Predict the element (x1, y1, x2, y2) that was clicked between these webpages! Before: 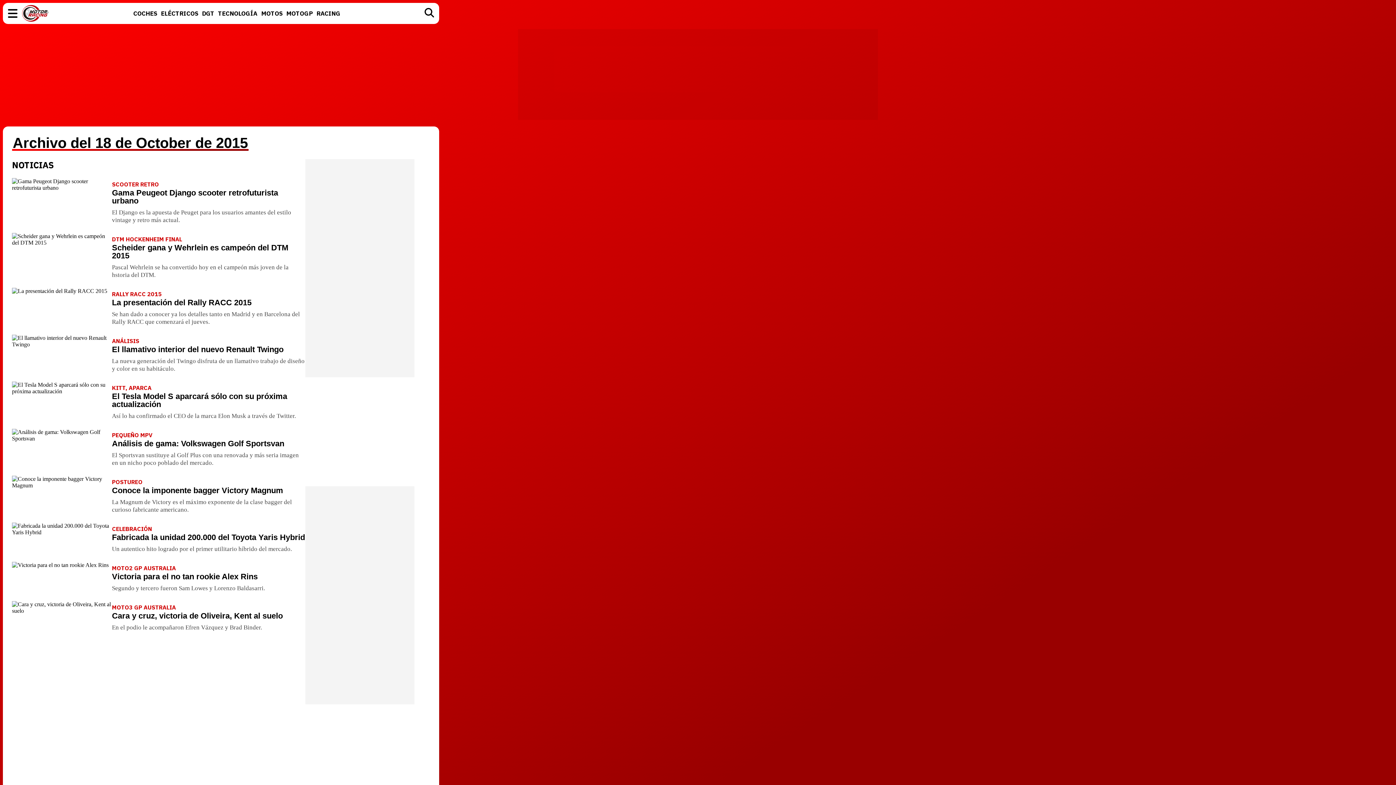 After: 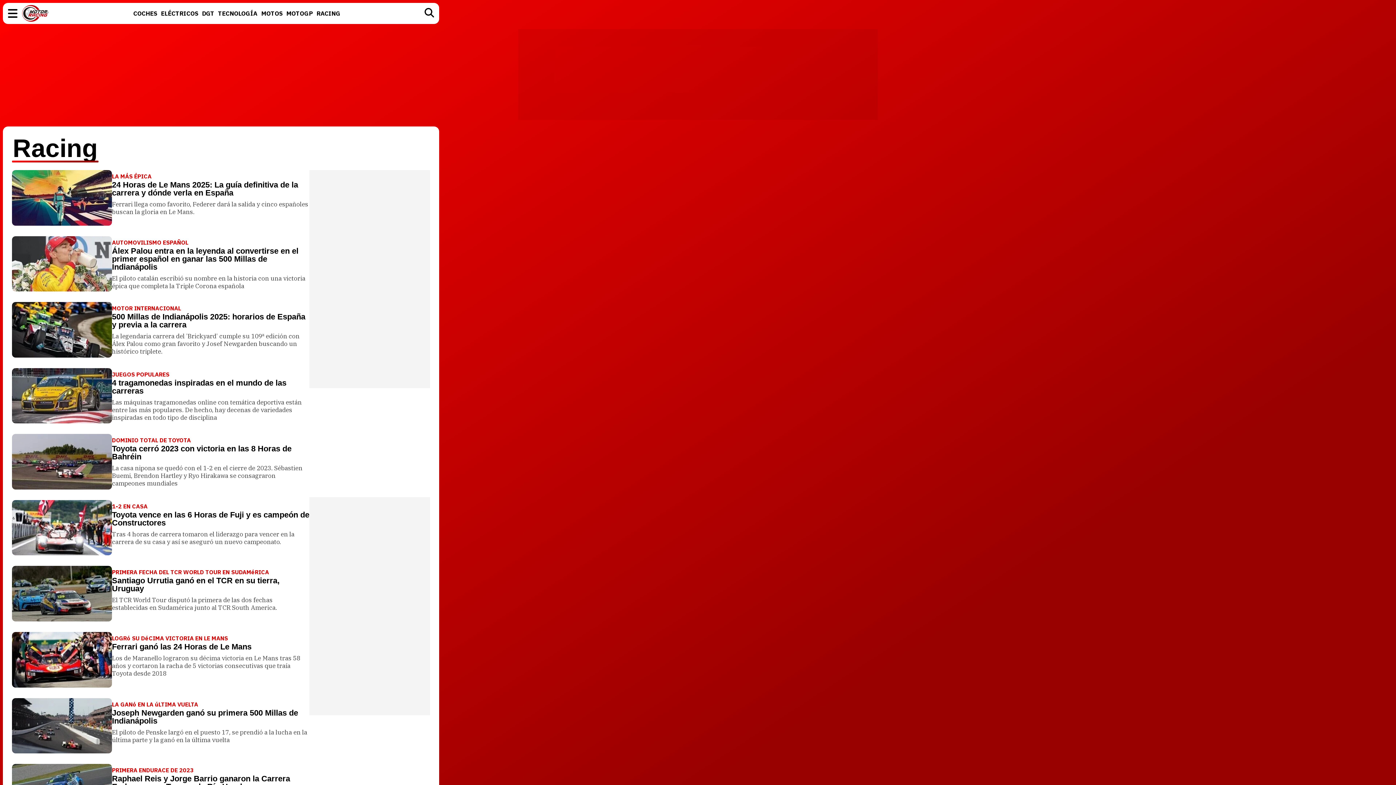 Action: label: RACING bbox: (314, 8, 342, 18)